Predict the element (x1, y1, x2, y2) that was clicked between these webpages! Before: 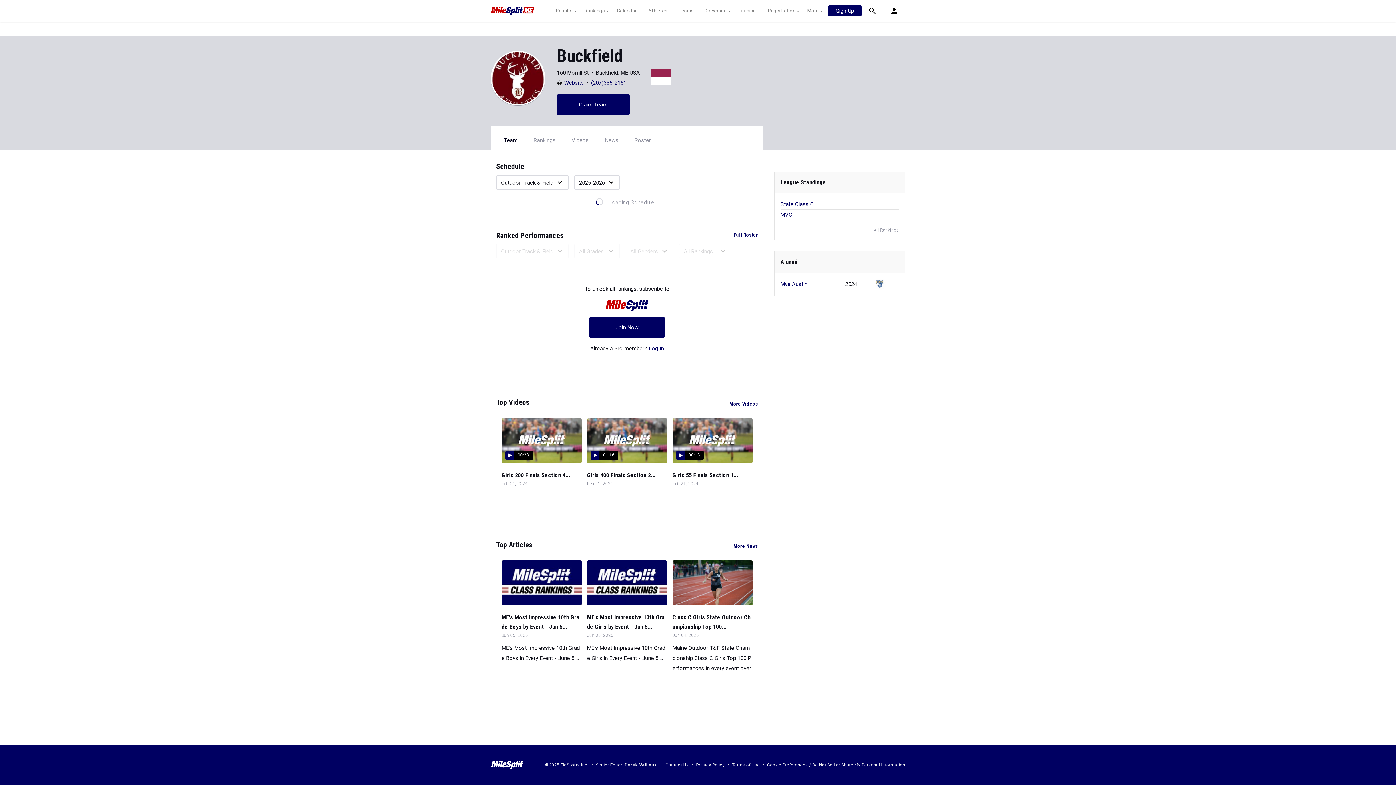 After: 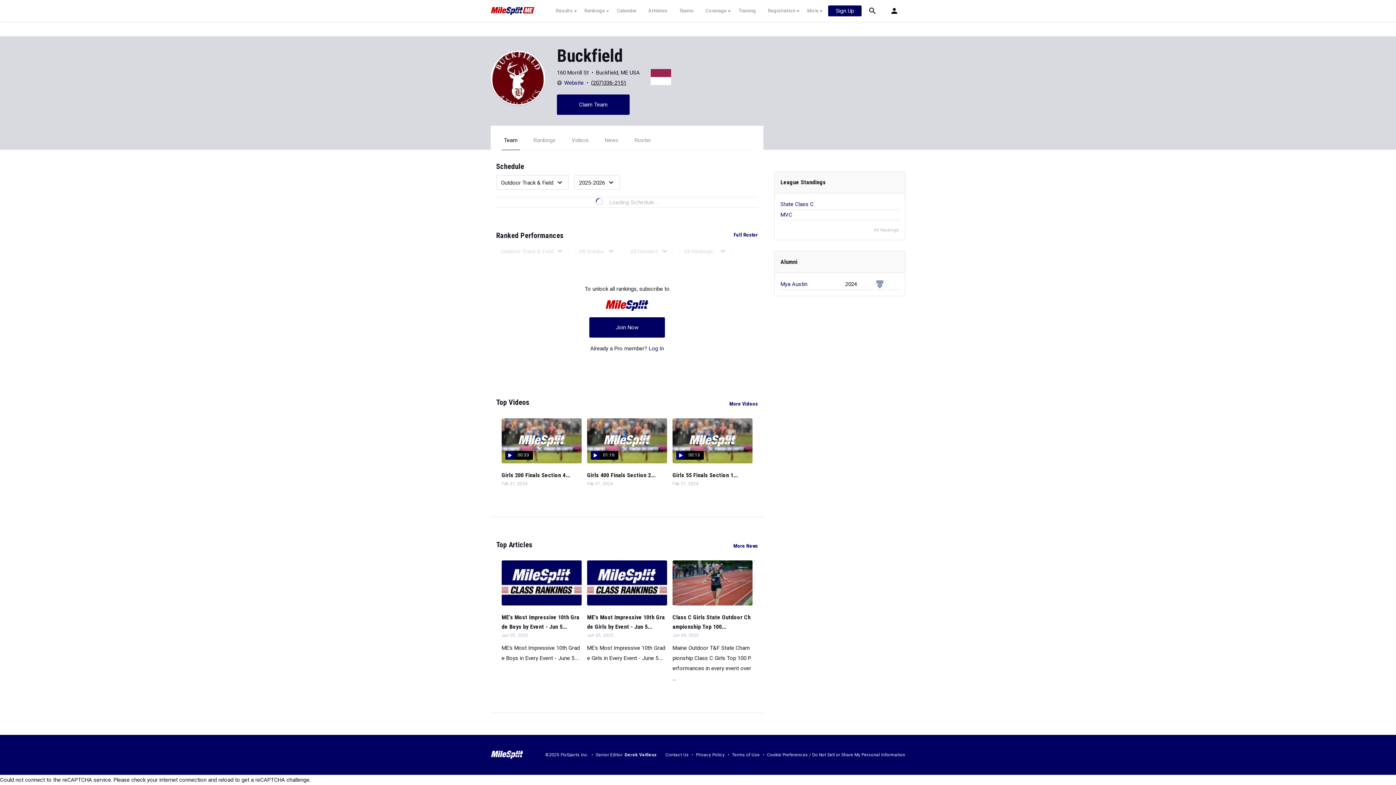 Action: bbox: (591, 77, 626, 87) label: (207)336-2151